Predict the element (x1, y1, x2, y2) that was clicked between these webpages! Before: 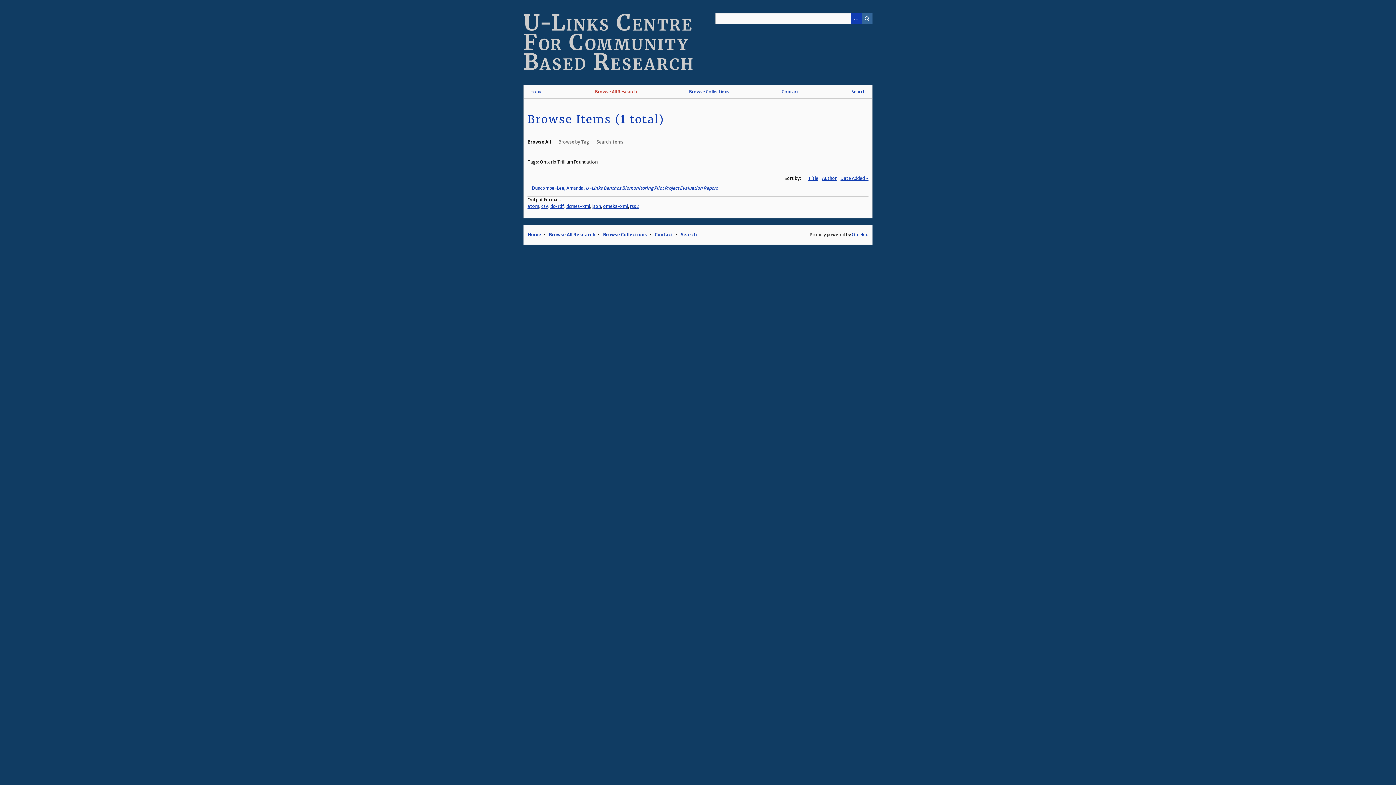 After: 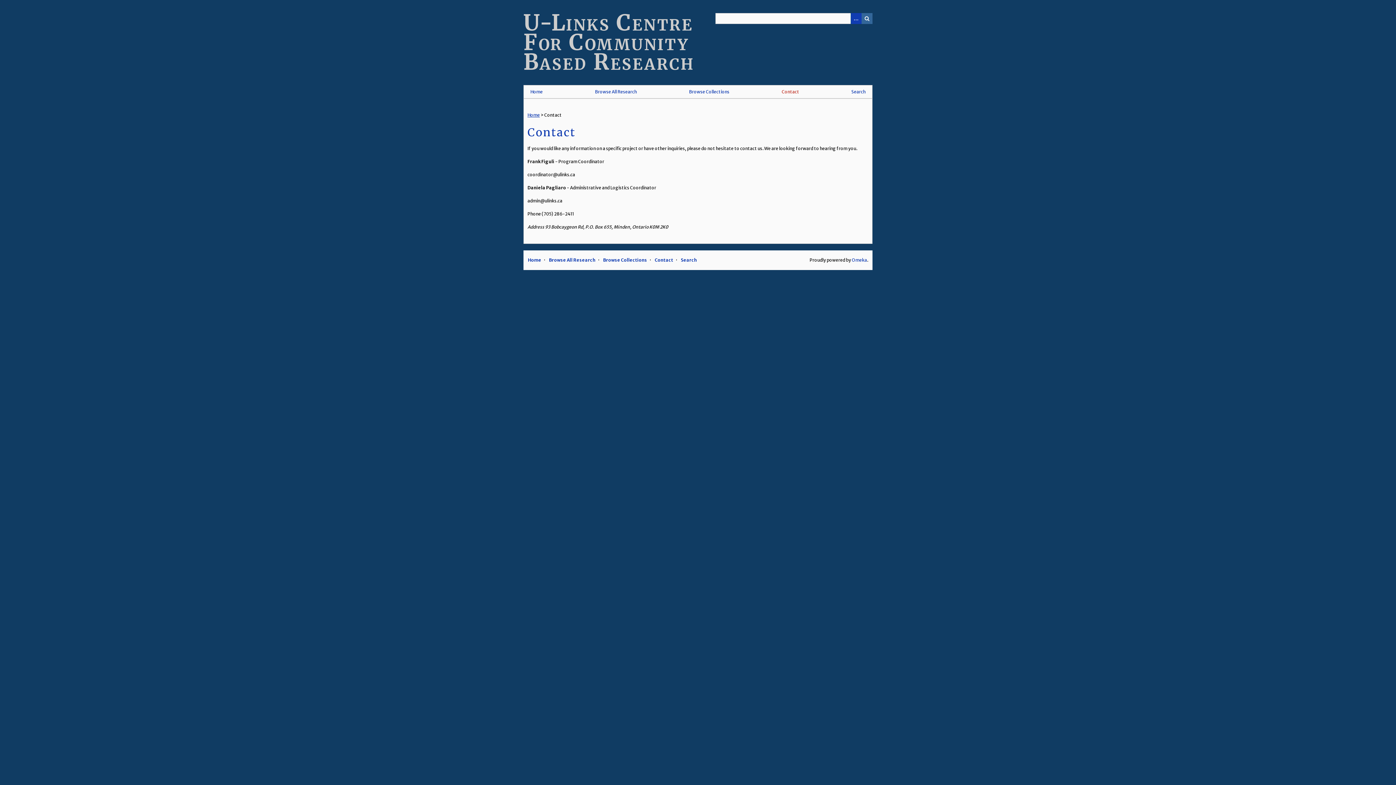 Action: bbox: (775, 85, 805, 98) label: Contact